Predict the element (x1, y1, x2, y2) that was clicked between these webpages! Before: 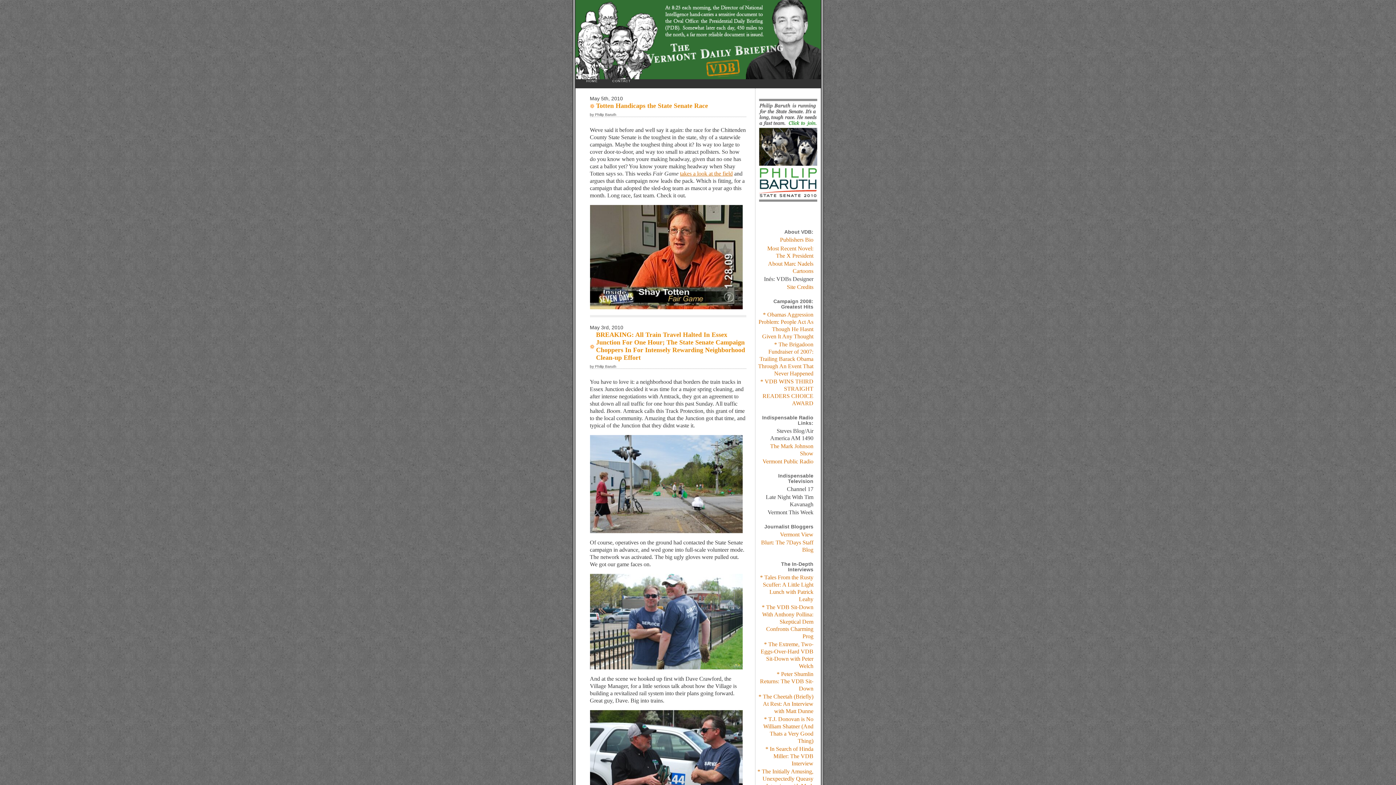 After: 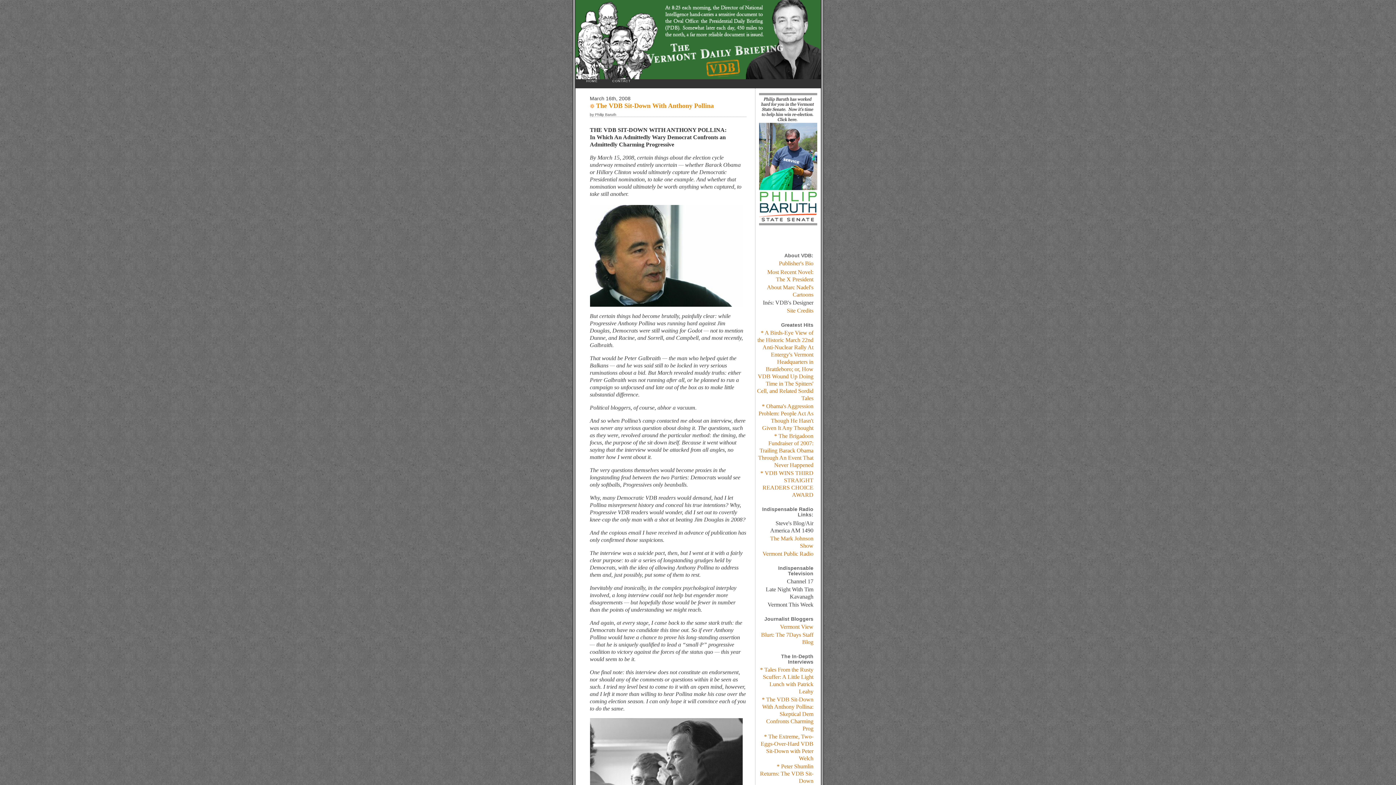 Action: bbox: (762, 604, 813, 639) label: * The VDB Sit-Down With Anthony Pollina: Skeptical Dem Confronts Charming Prog